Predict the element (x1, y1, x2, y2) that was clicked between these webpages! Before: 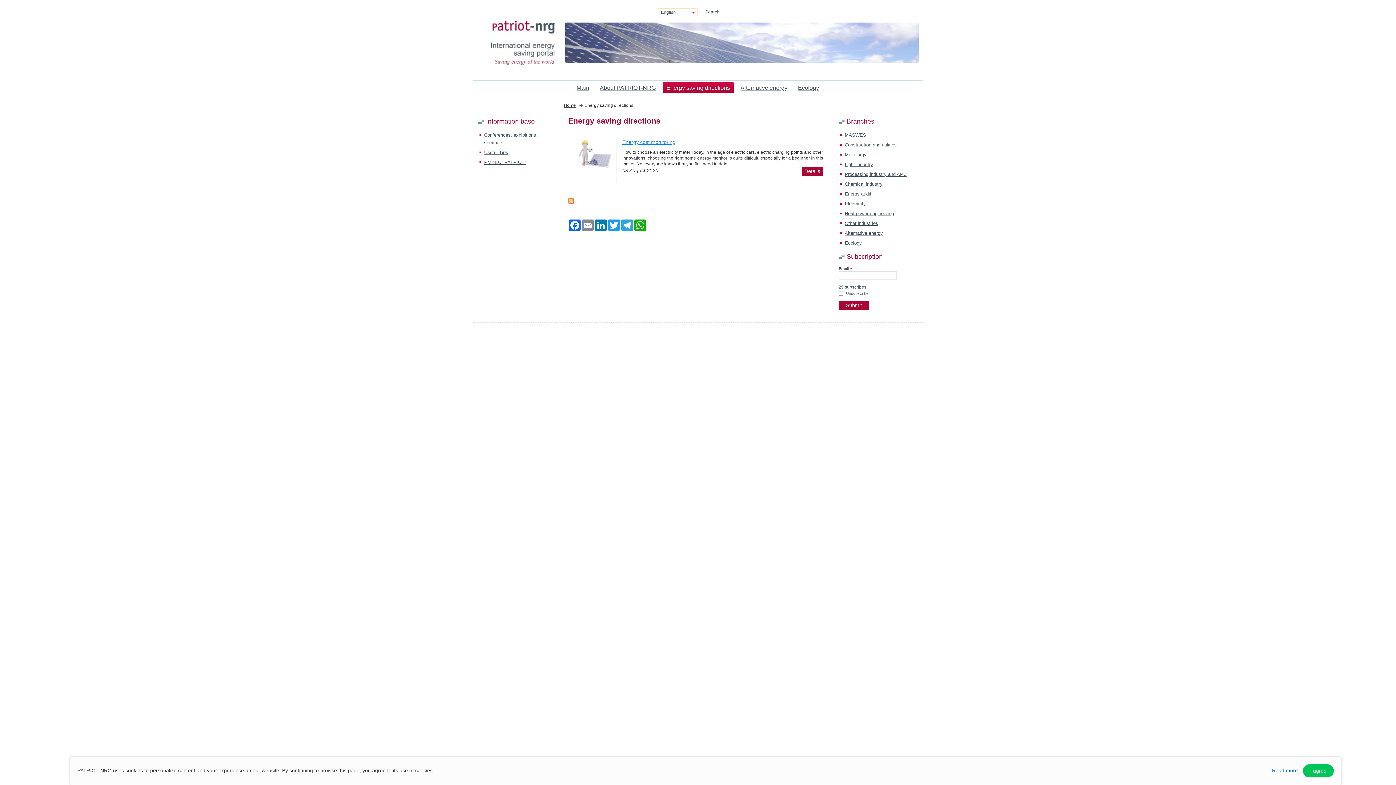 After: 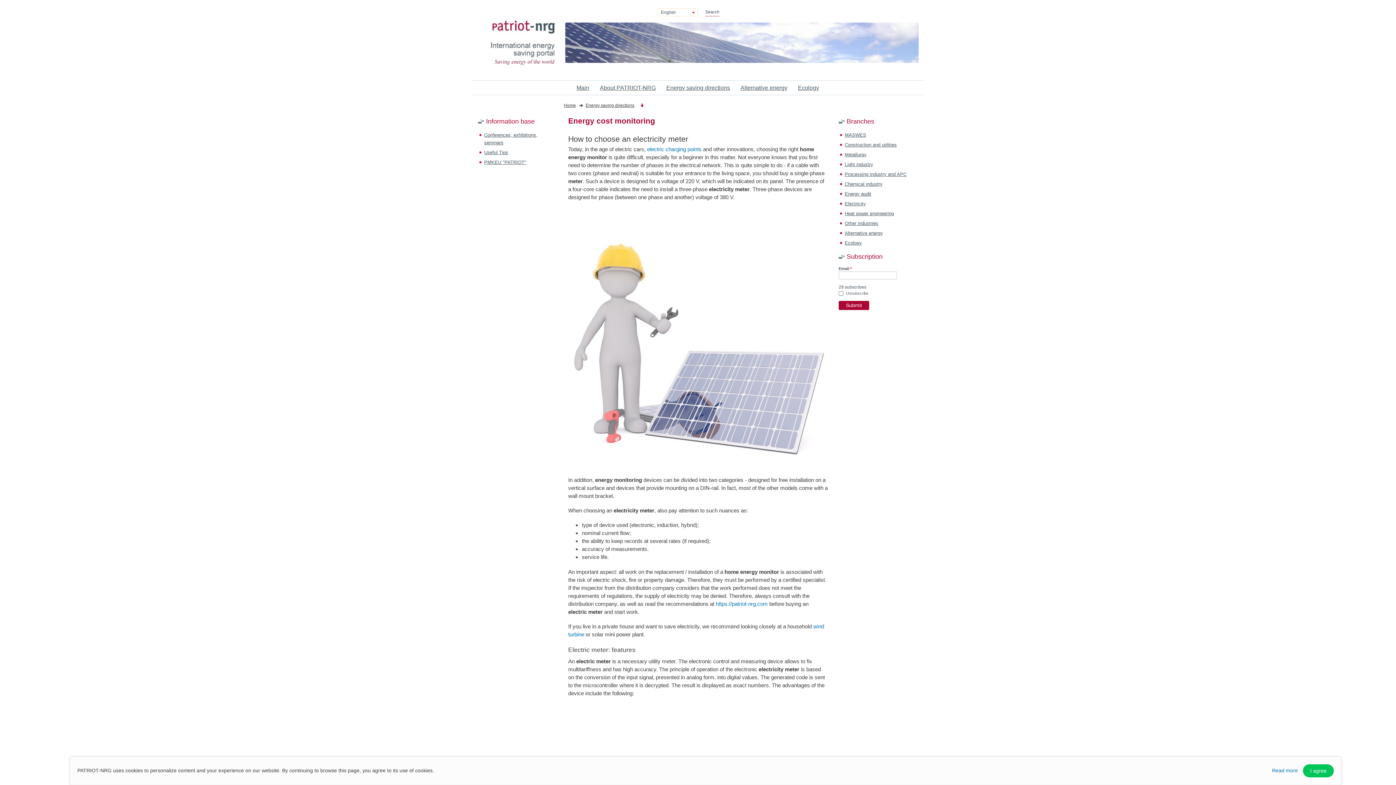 Action: label: Energy cost monitoring bbox: (573, 138, 823, 145)